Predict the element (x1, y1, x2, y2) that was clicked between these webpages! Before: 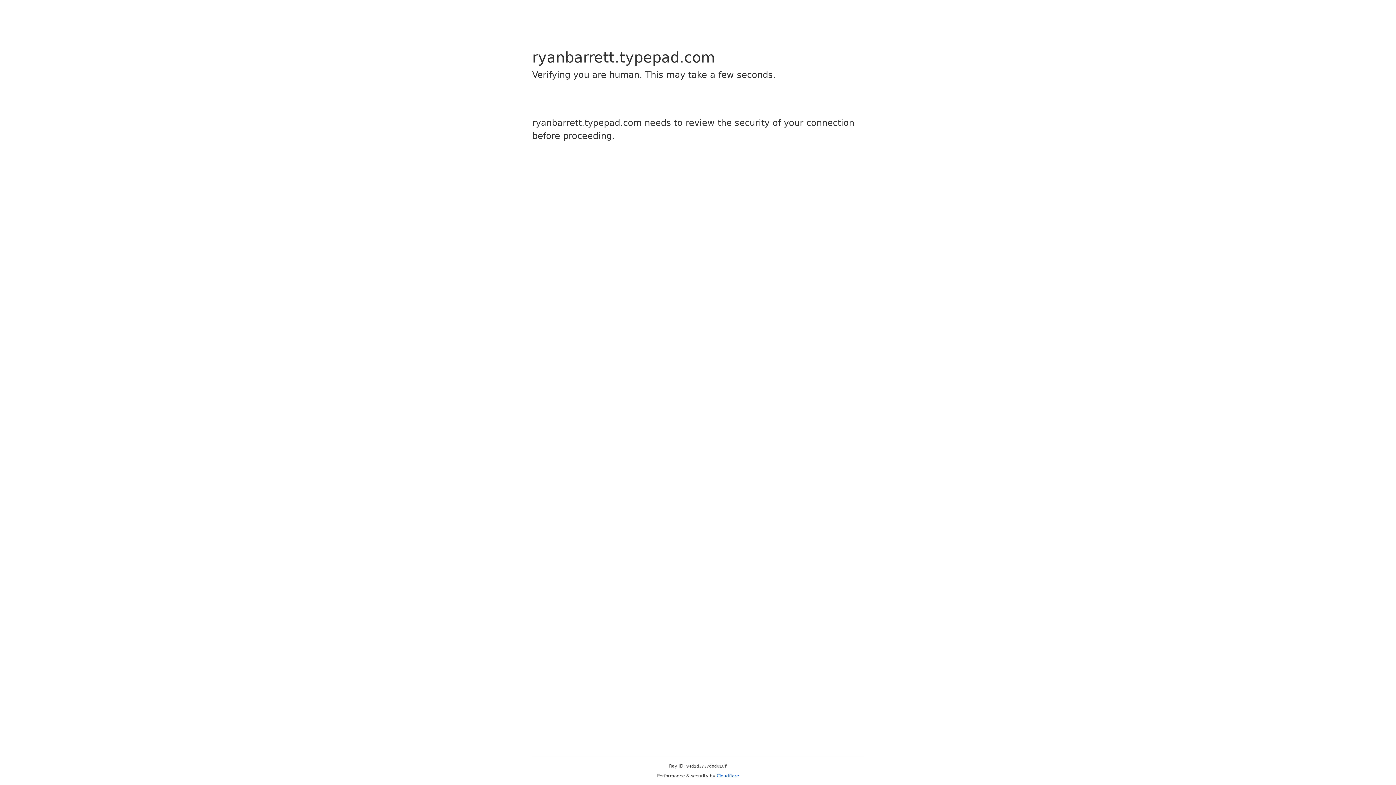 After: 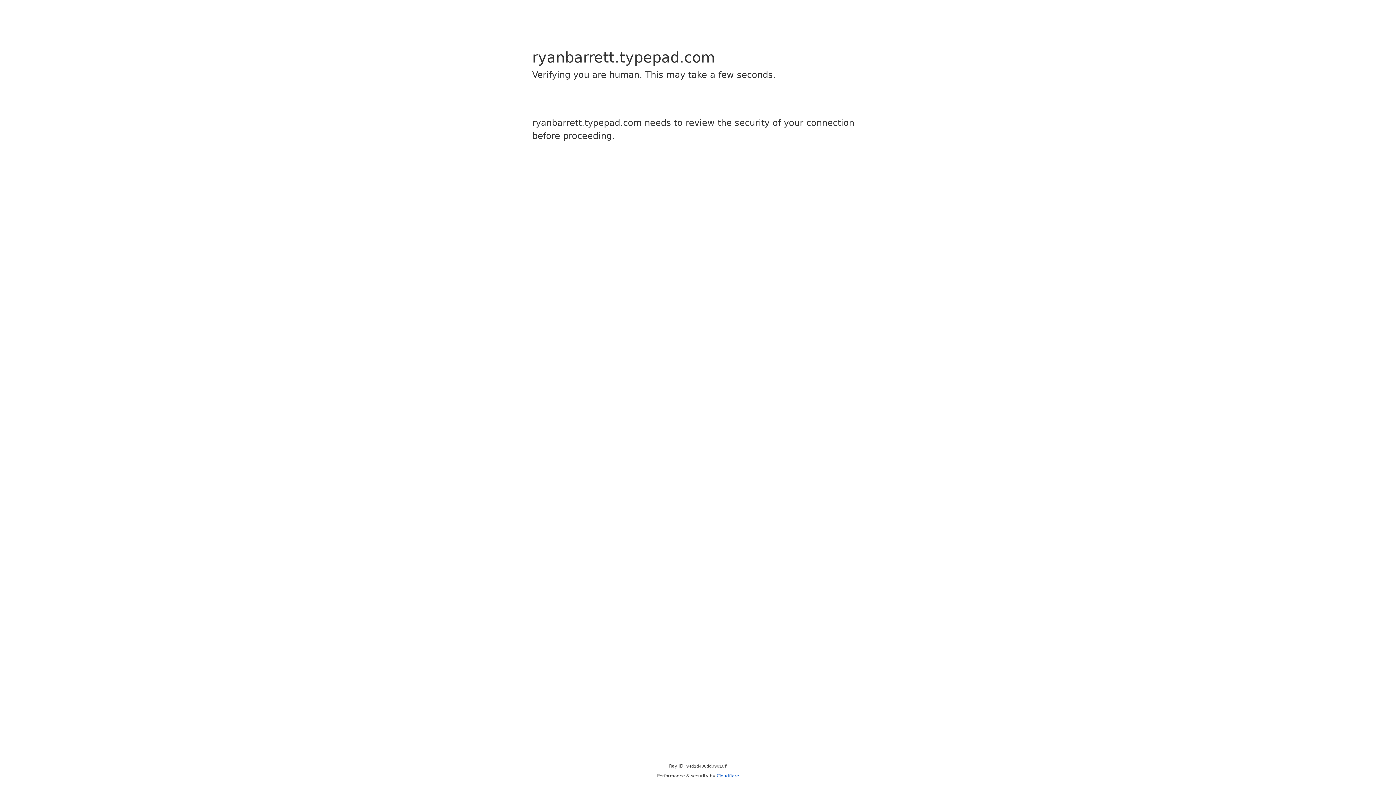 Action: label: Cloudflare bbox: (716, 773, 739, 778)